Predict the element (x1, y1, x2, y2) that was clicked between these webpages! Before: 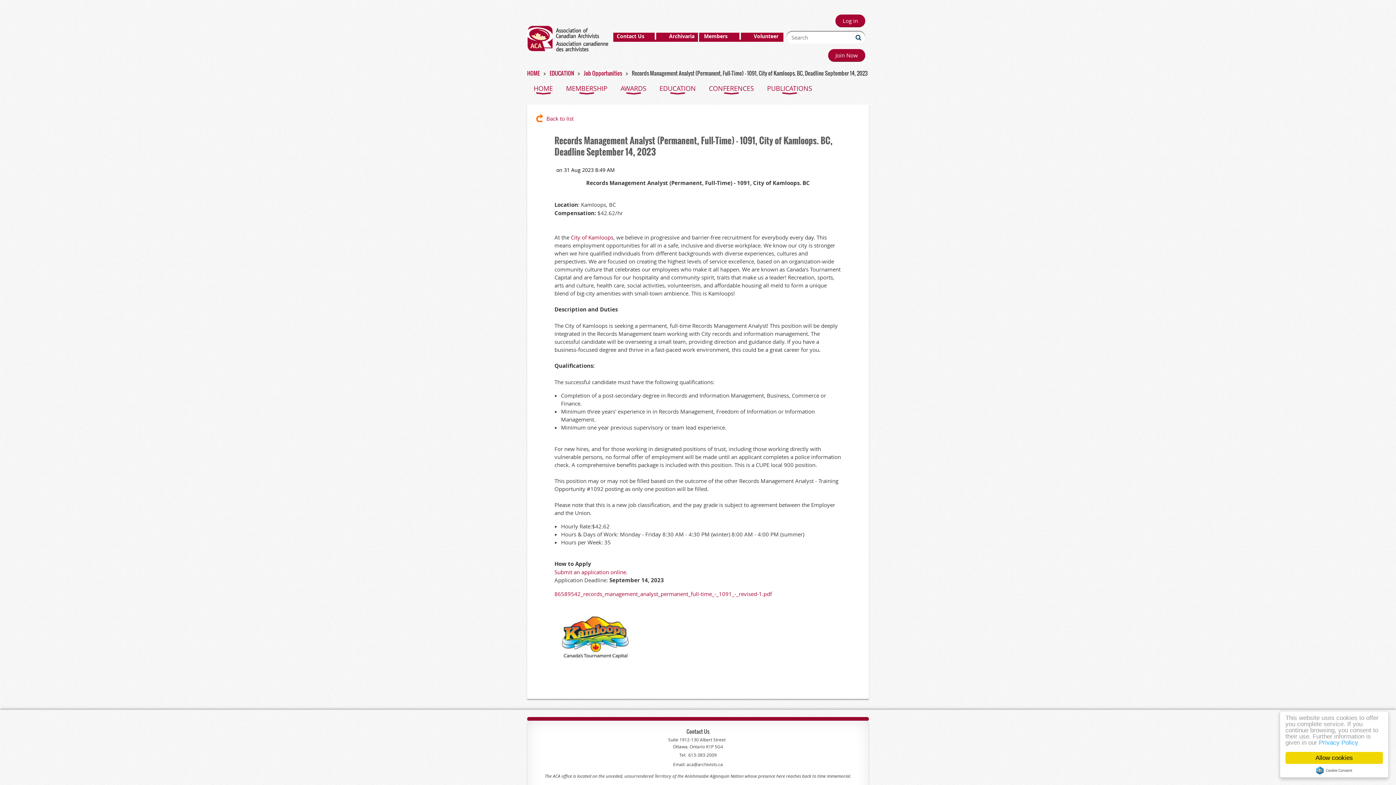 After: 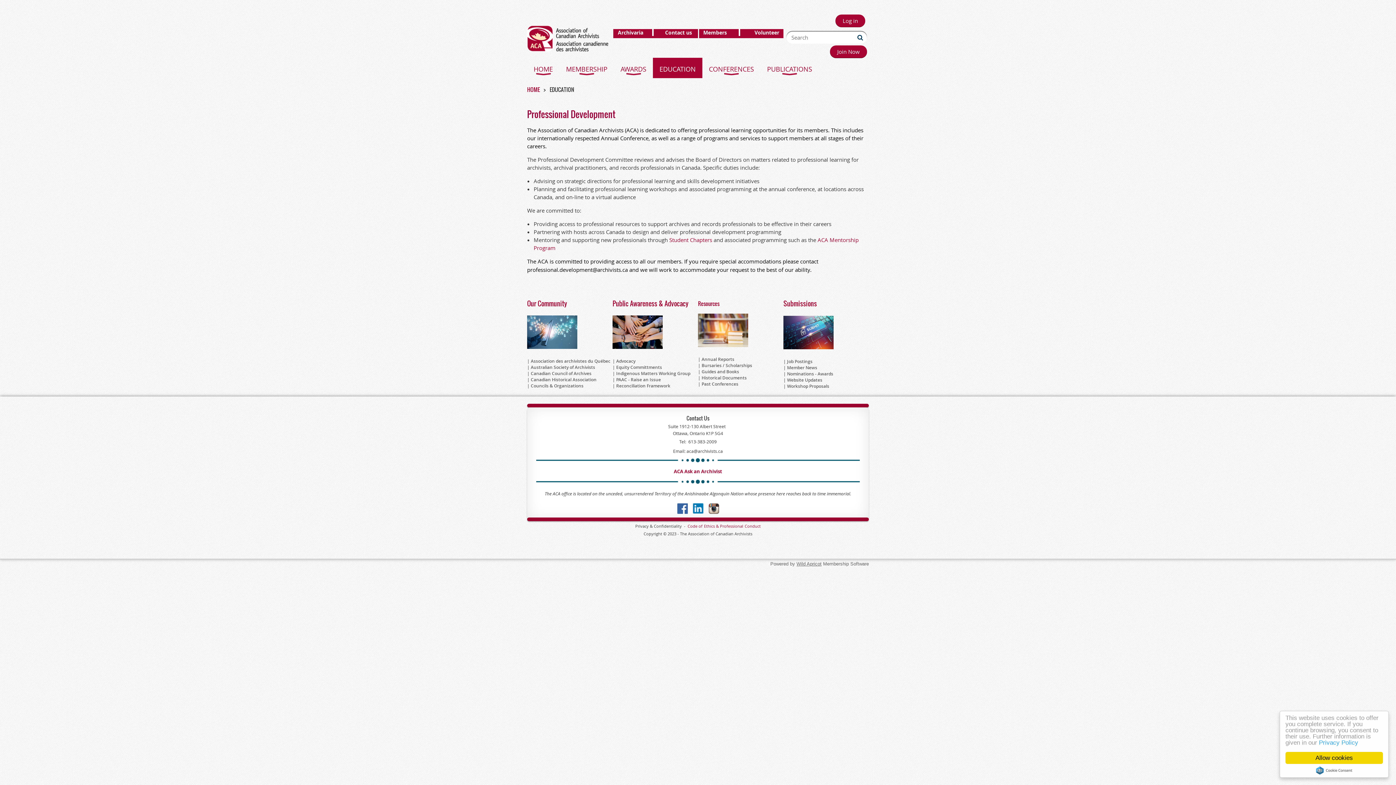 Action: label: EDUCATION bbox: (653, 77, 702, 97)